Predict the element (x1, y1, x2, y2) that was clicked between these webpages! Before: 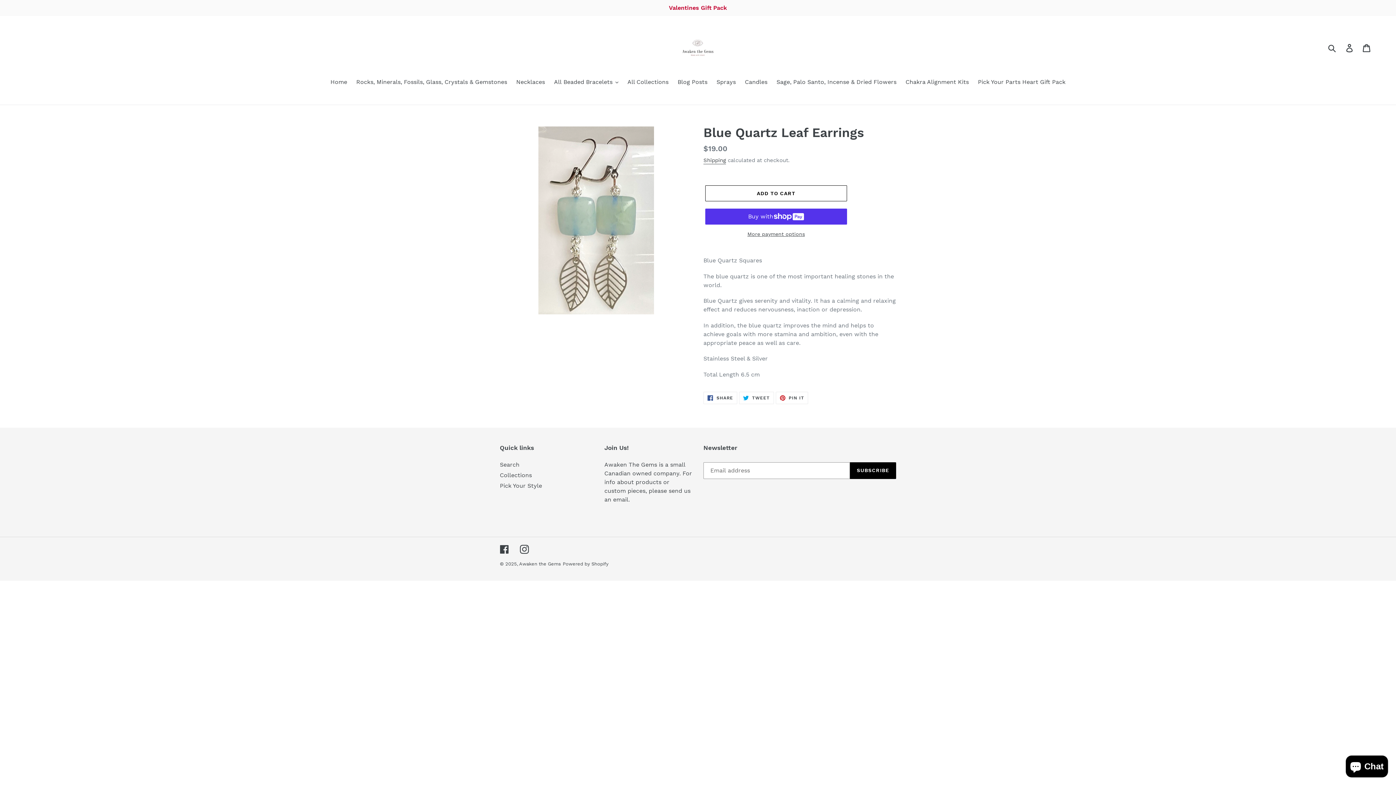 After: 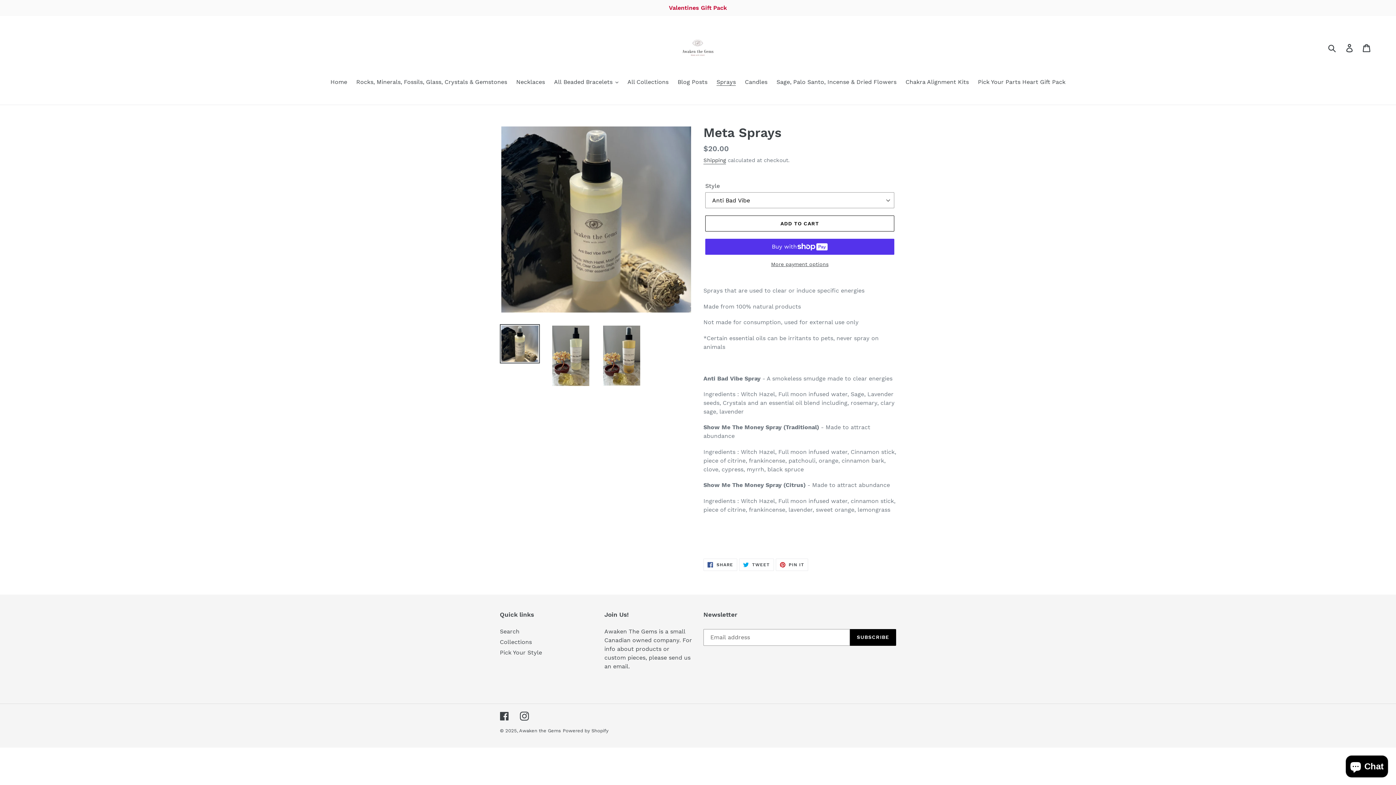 Action: bbox: (713, 77, 739, 87) label: Sprays